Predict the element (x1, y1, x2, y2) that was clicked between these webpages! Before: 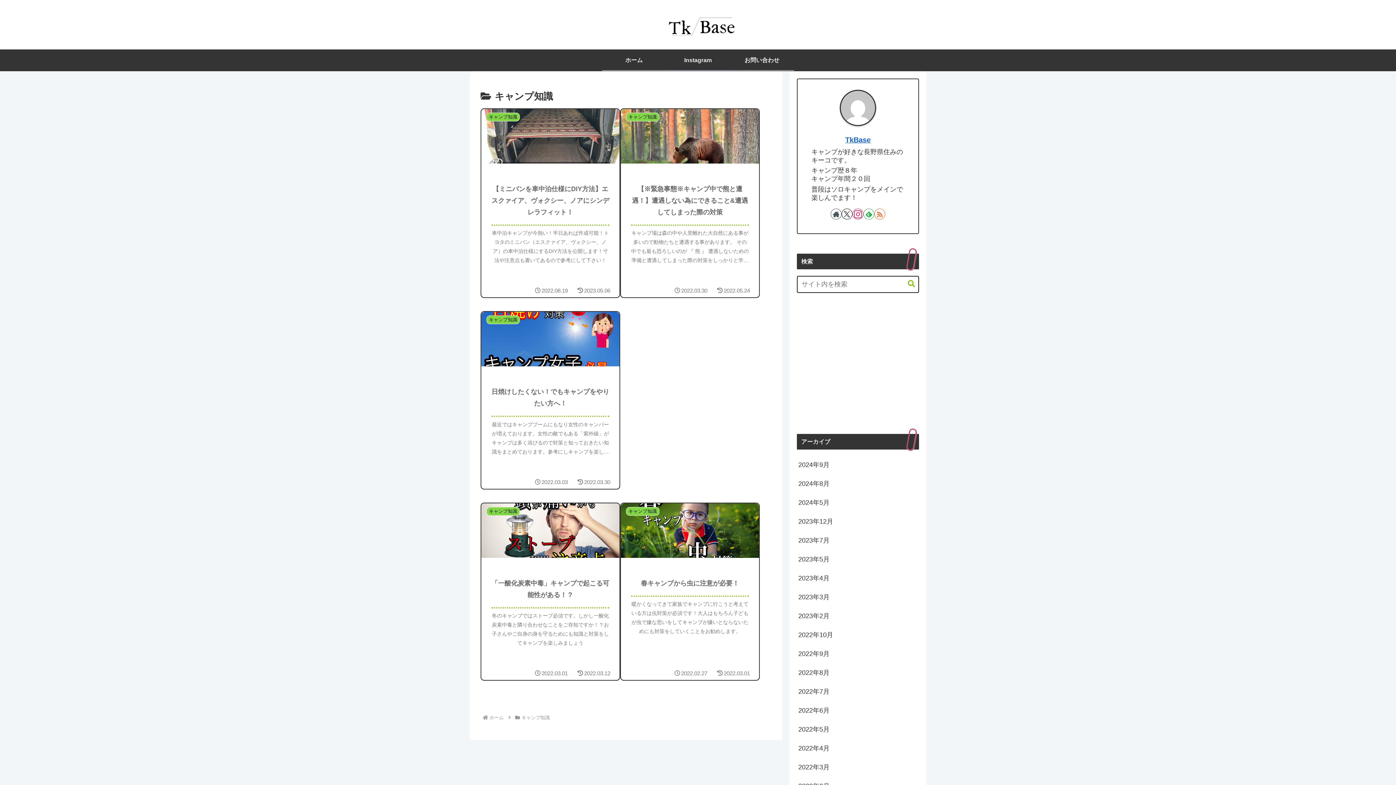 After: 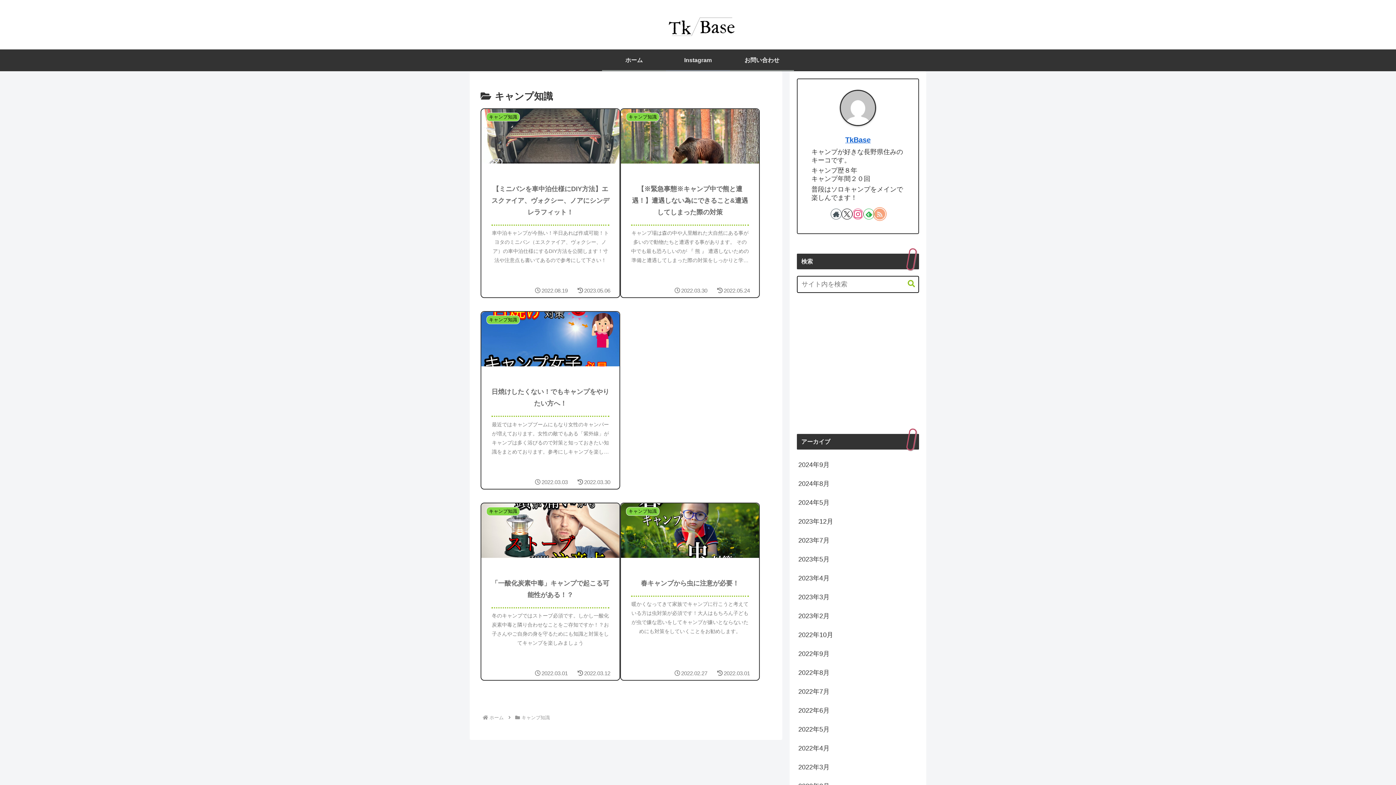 Action: label: RSSで更新情報を購読 bbox: (874, 208, 885, 219)